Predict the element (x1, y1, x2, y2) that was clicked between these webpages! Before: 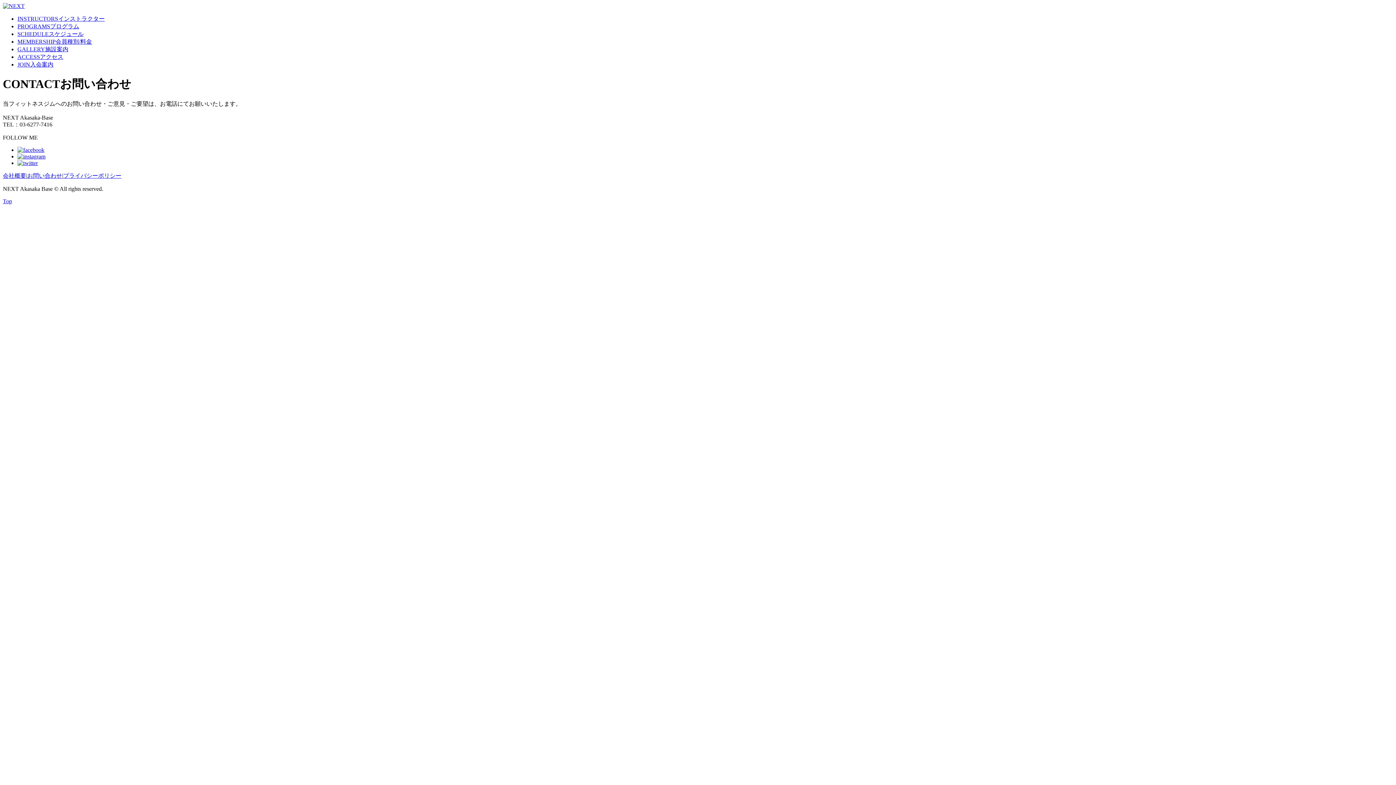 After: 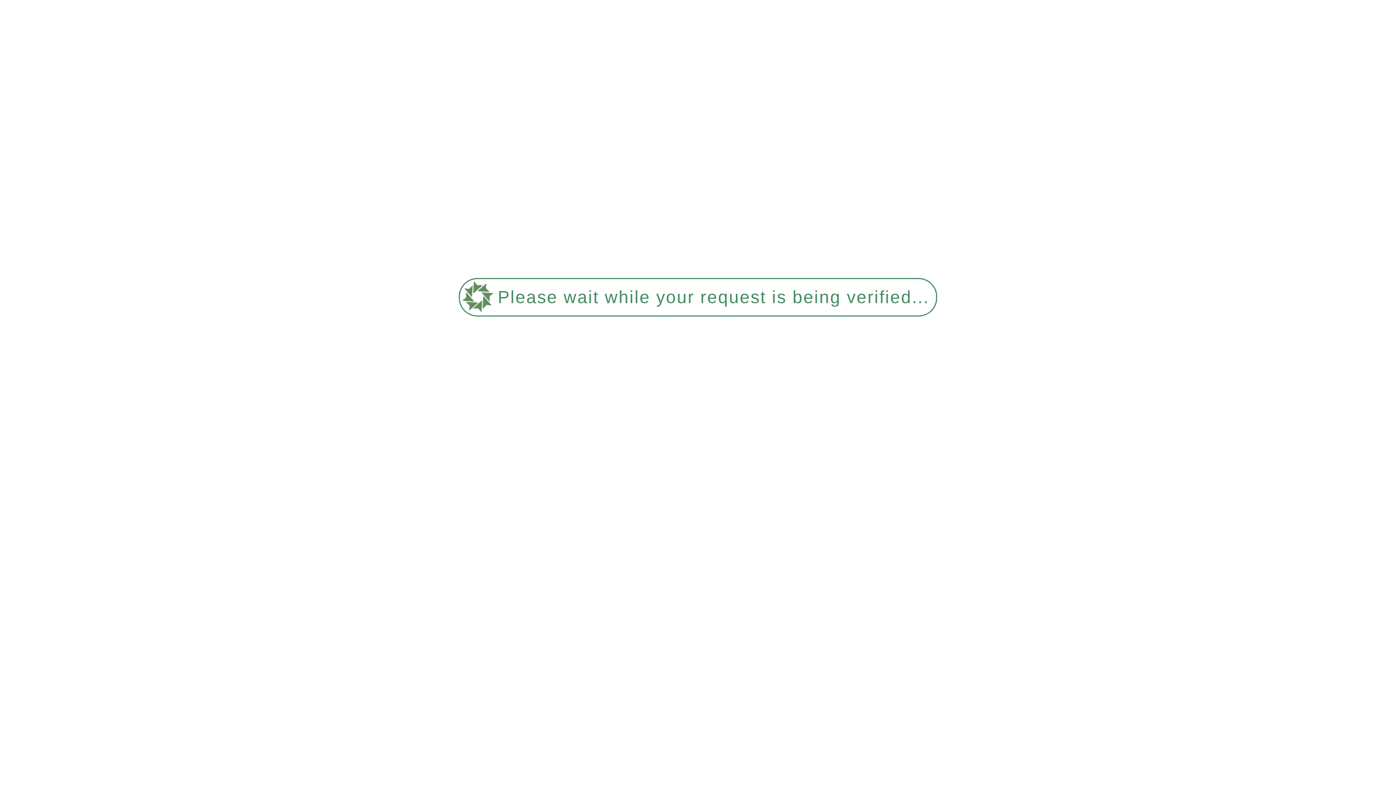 Action: bbox: (17, 46, 68, 52) label: GALLERY施設案内